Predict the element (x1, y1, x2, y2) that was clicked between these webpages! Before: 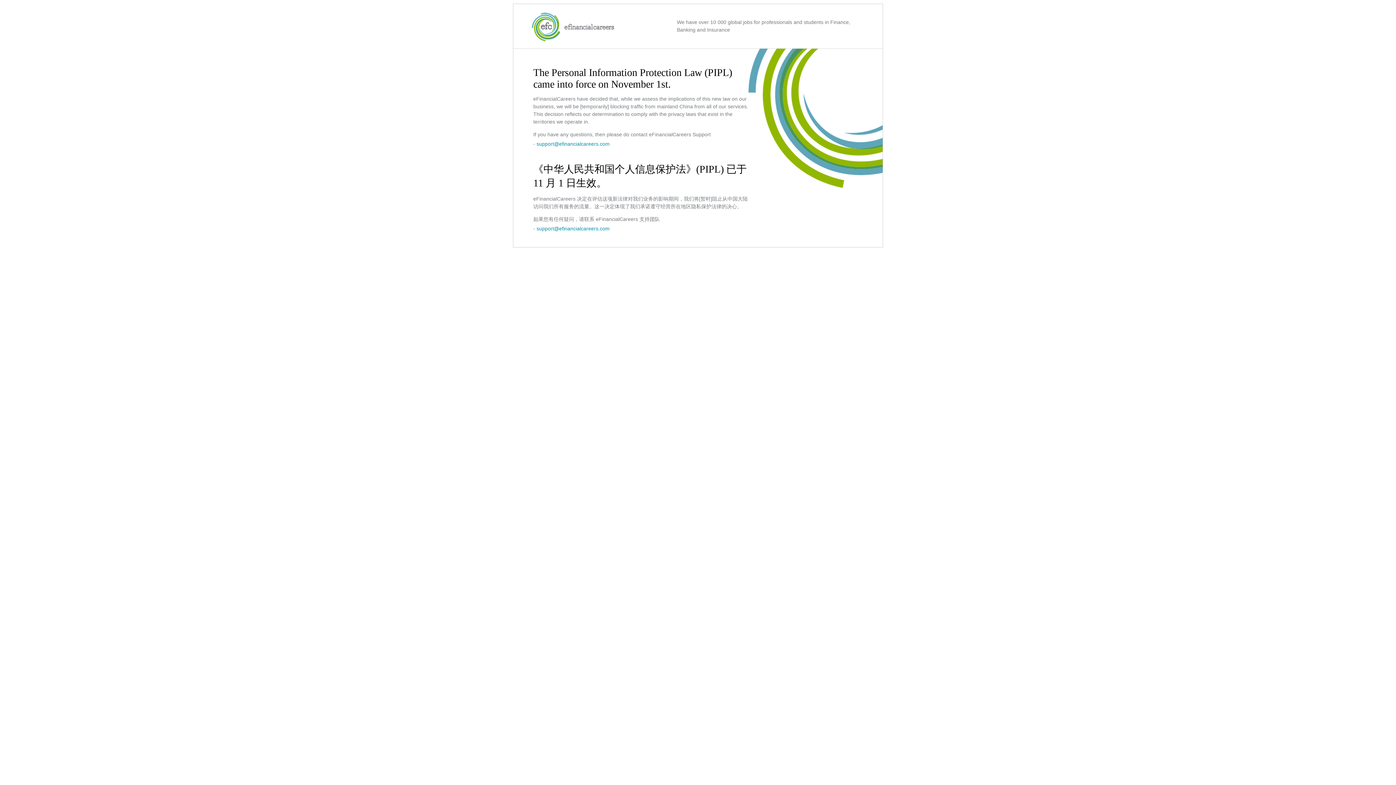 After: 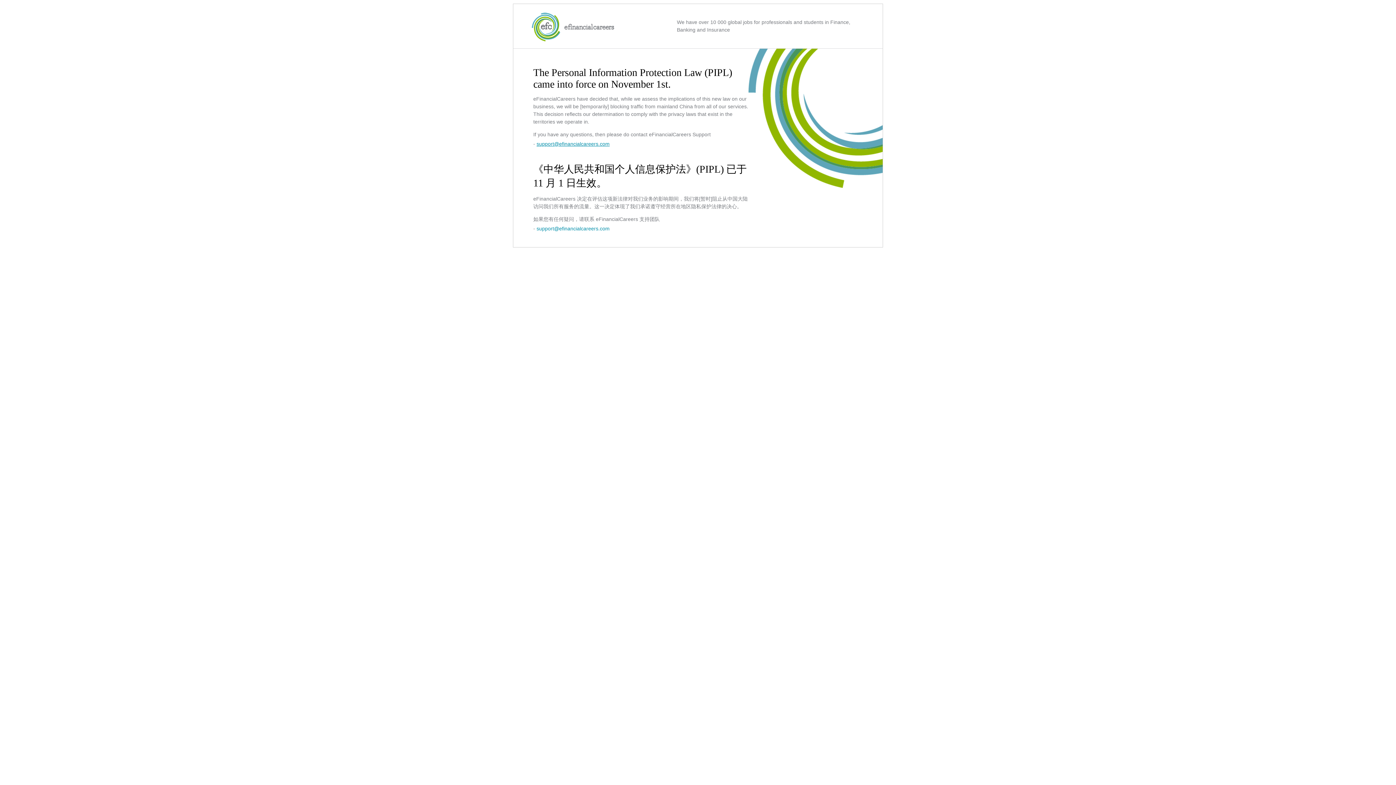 Action: bbox: (536, 141, 609, 146) label: support@efinancialcareers.com